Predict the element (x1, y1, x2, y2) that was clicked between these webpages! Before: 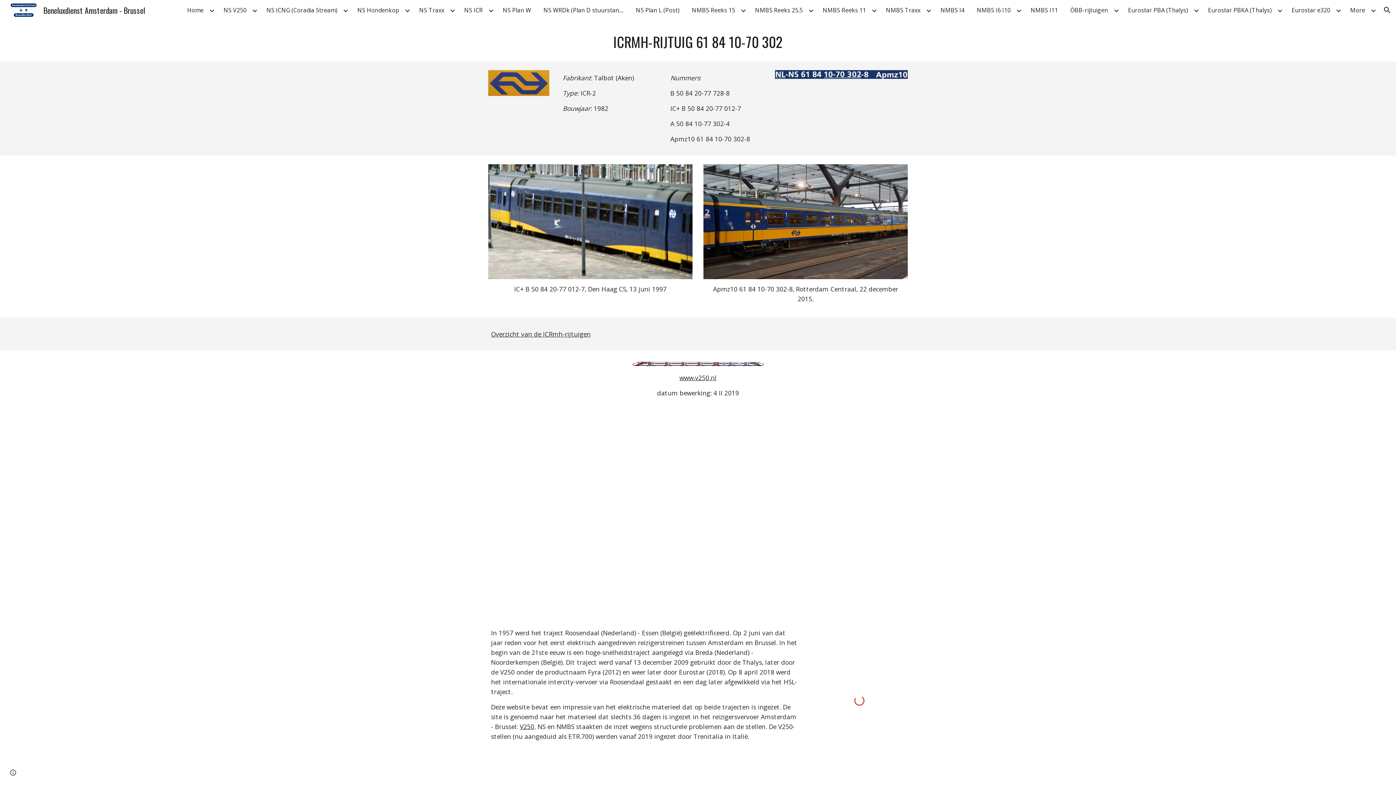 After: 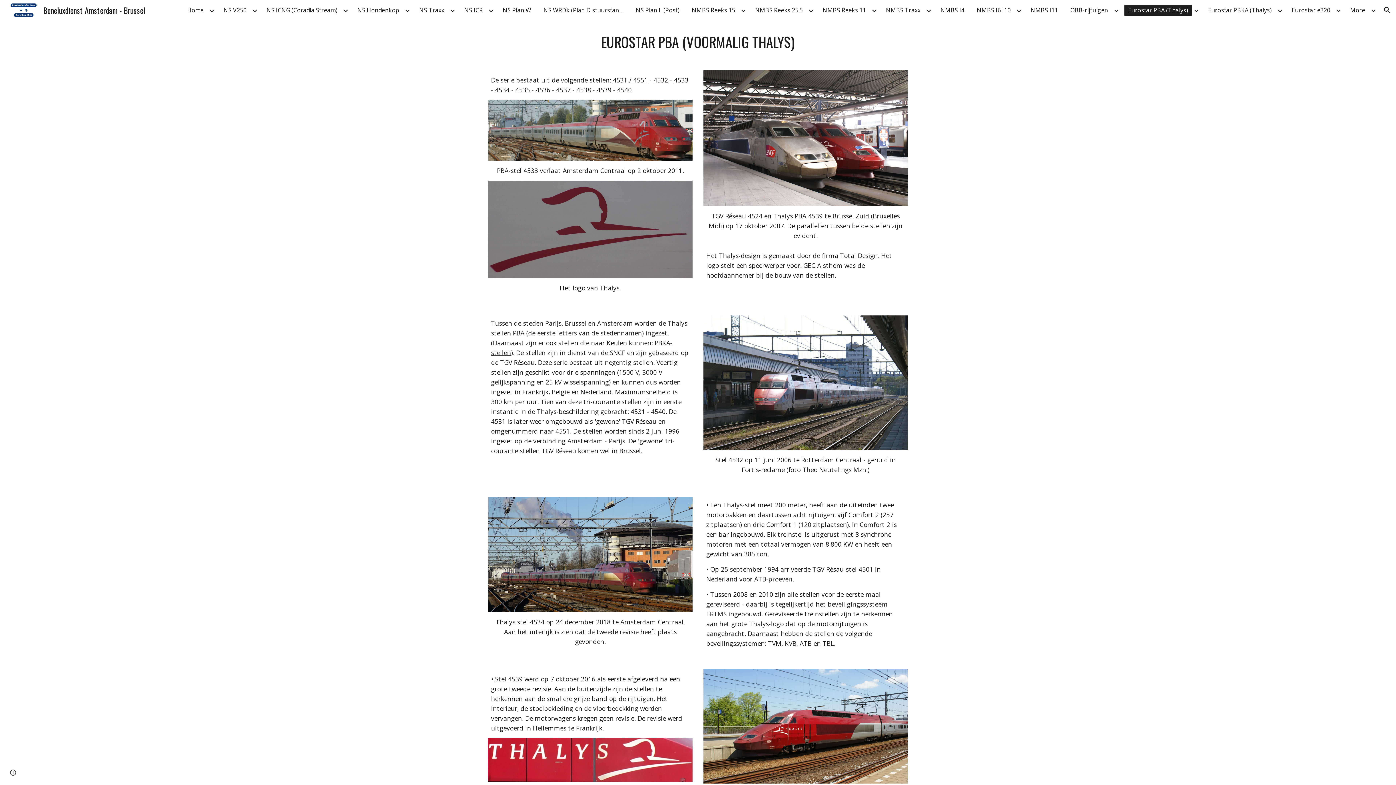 Action: label: Eurostar PBA (Thalys) bbox: (1124, 4, 1192, 15)